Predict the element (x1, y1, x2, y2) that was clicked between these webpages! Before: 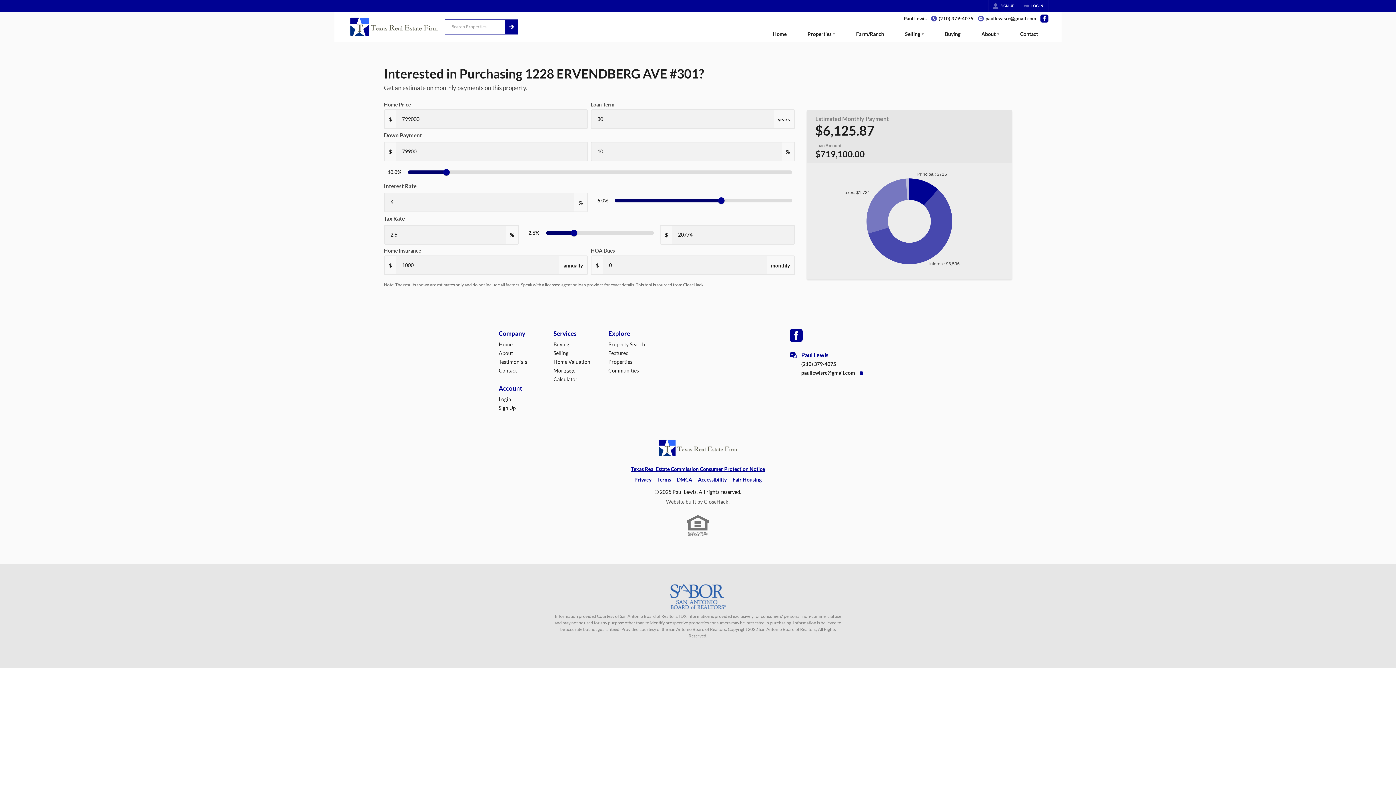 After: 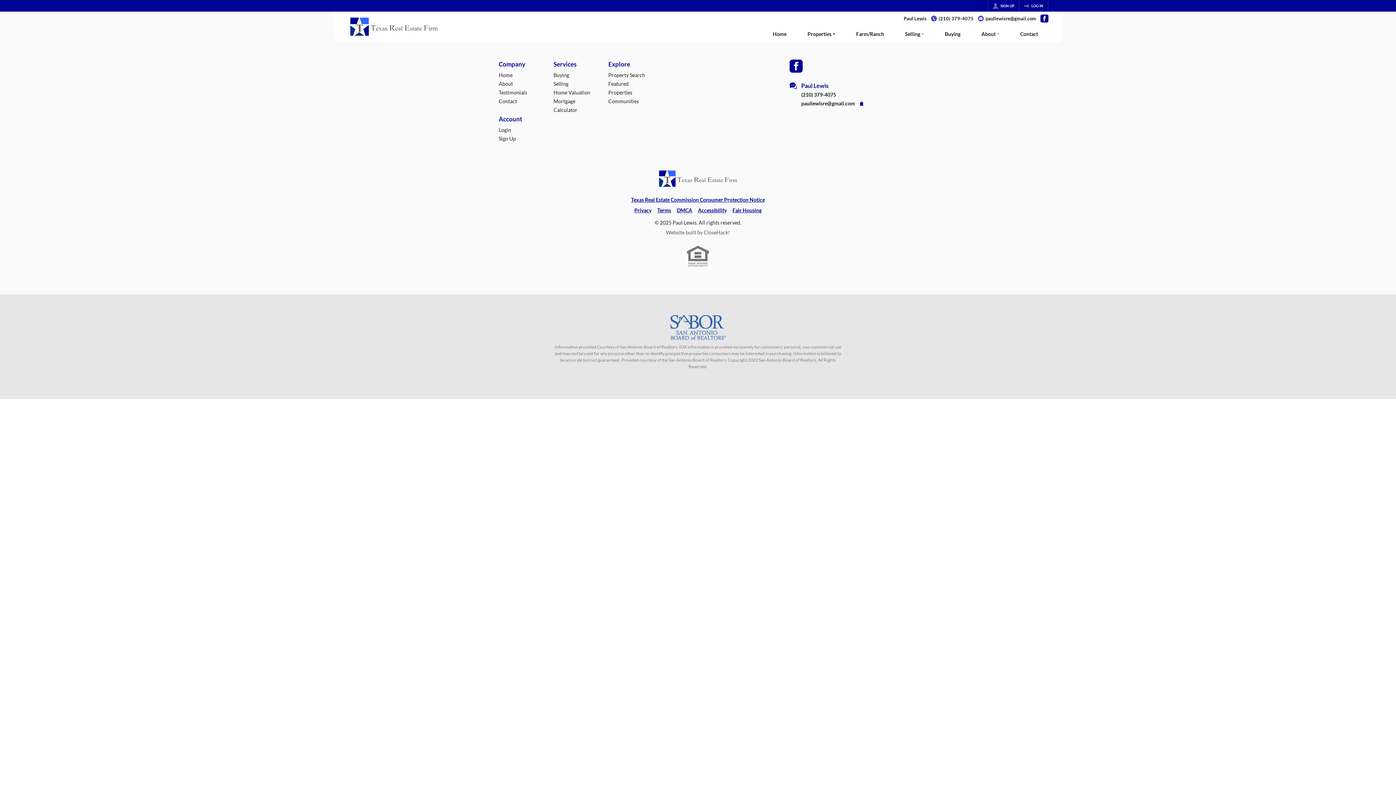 Action: bbox: (505, 20, 517, 33)